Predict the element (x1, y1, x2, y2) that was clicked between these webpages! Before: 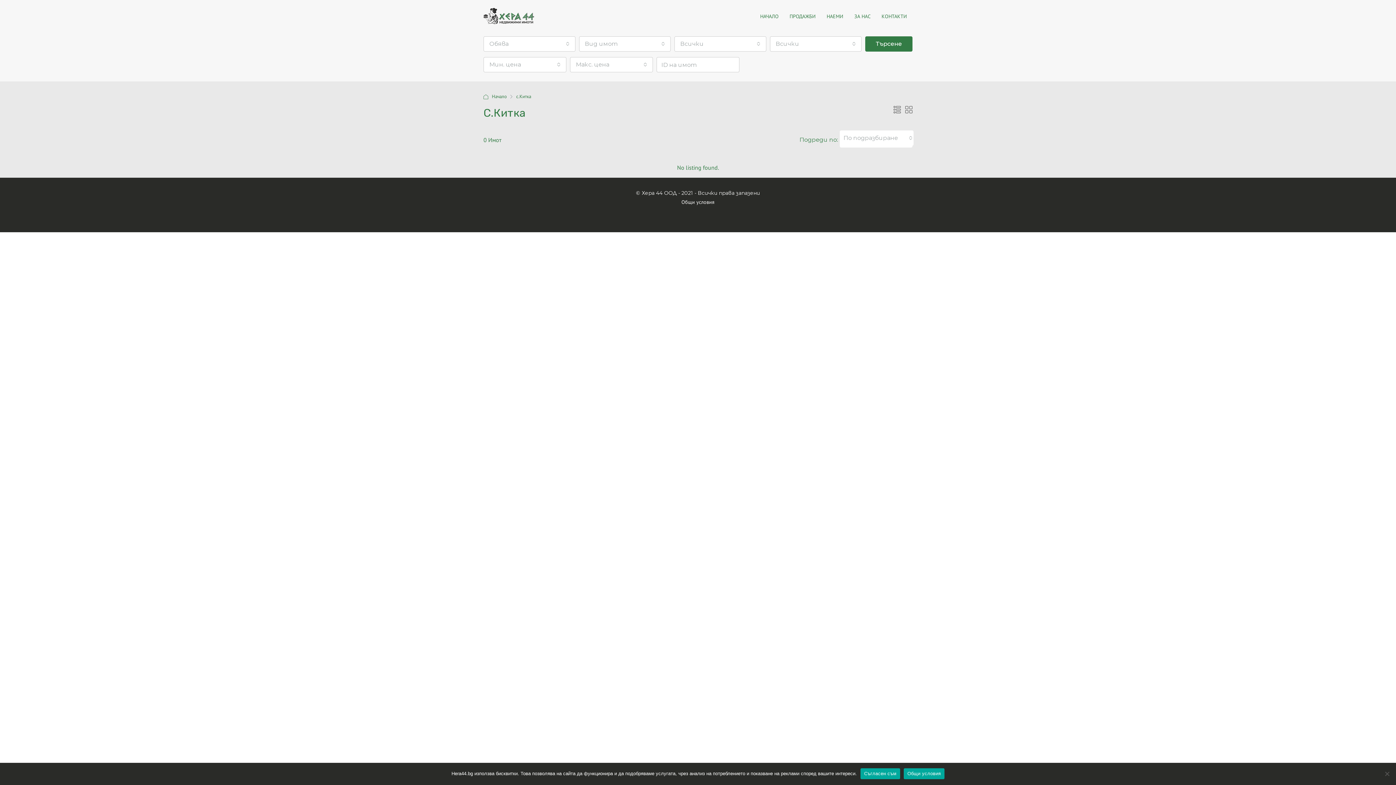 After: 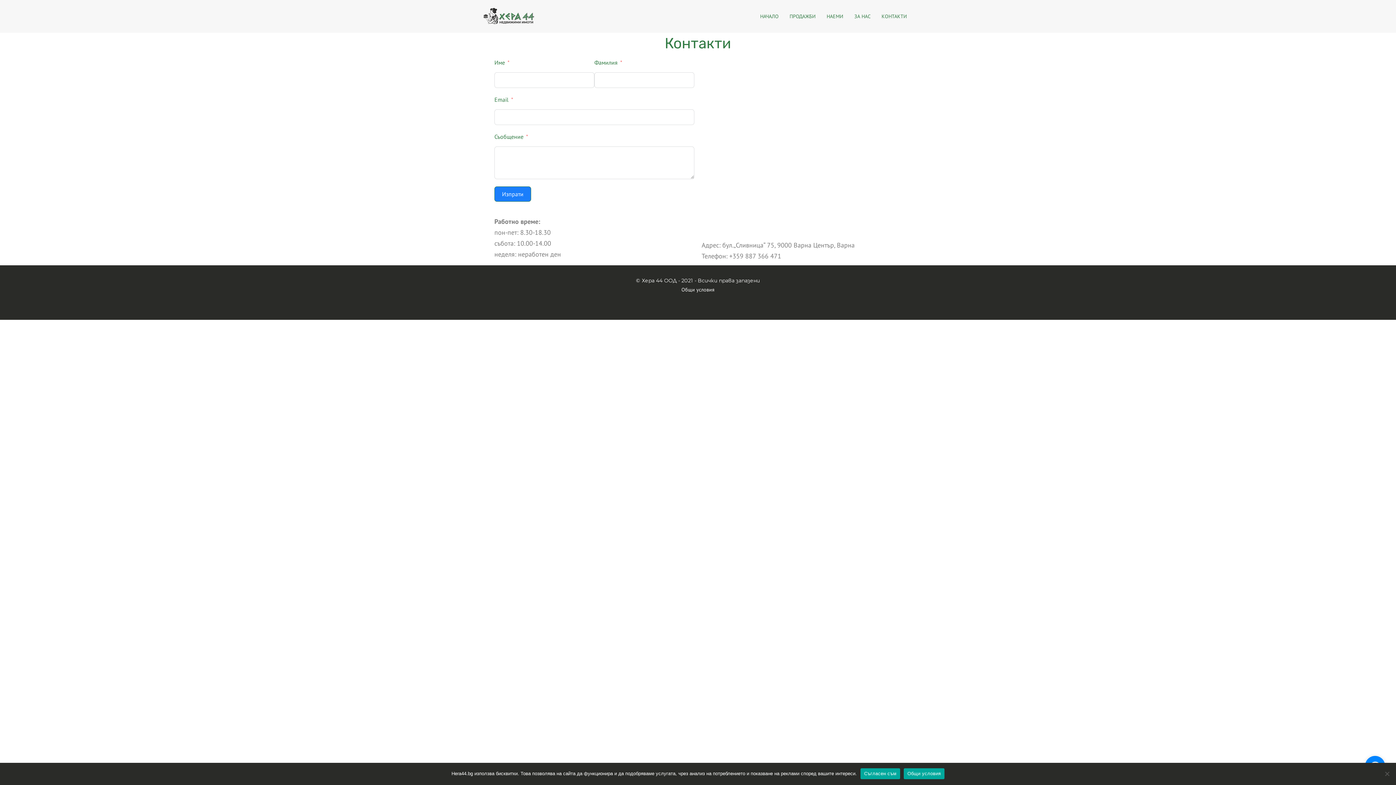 Action: bbox: (876, 0, 912, 32) label: КОНТАКТИ